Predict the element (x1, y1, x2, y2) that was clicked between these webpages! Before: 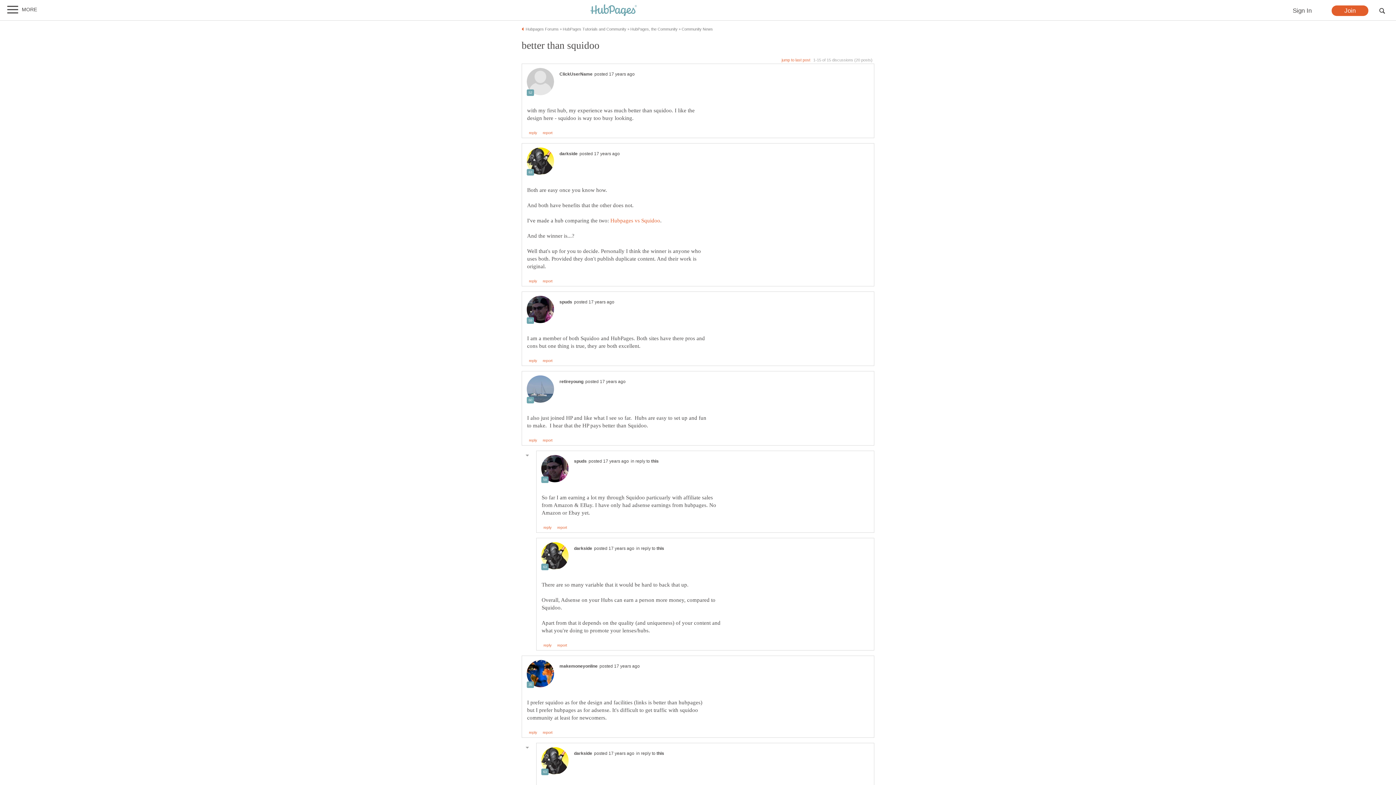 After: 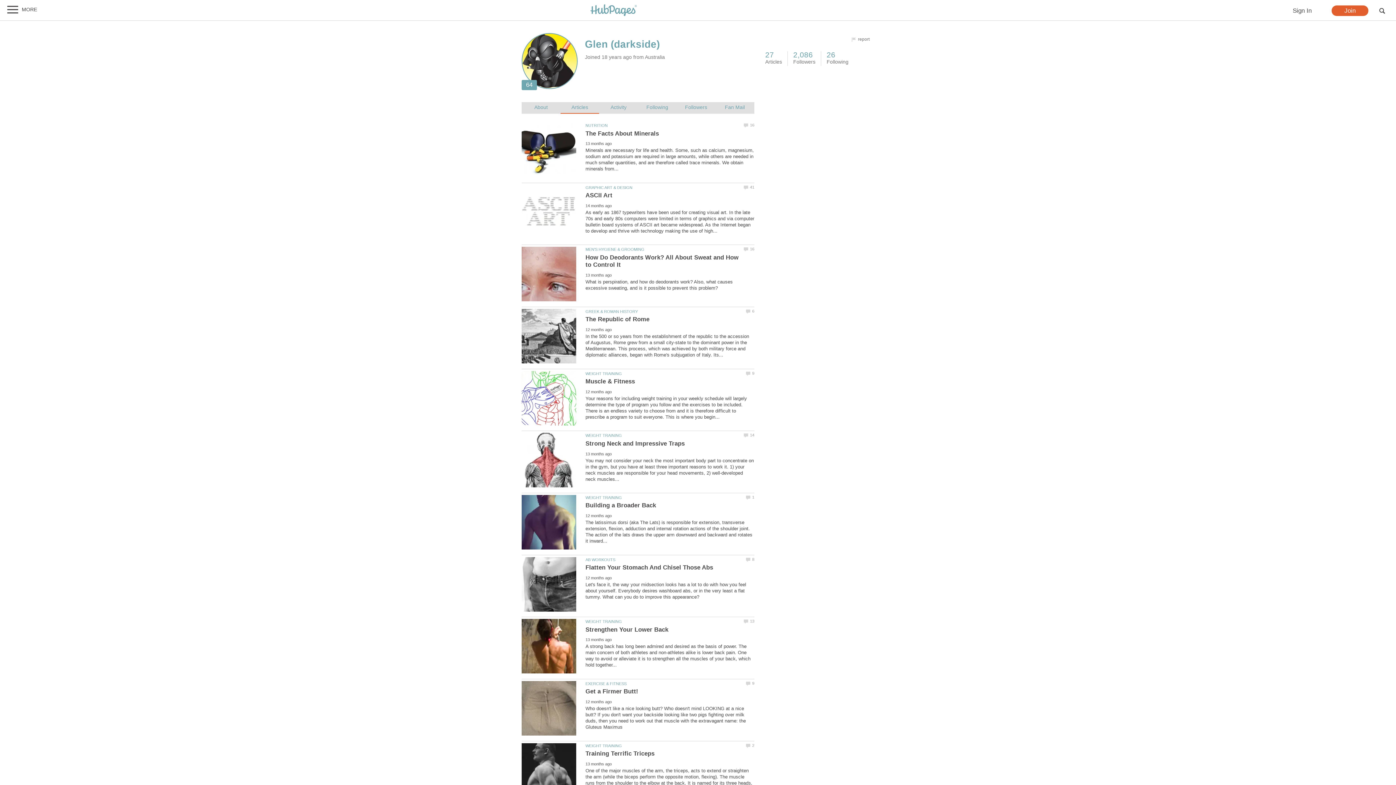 Action: bbox: (541, 565, 568, 570)